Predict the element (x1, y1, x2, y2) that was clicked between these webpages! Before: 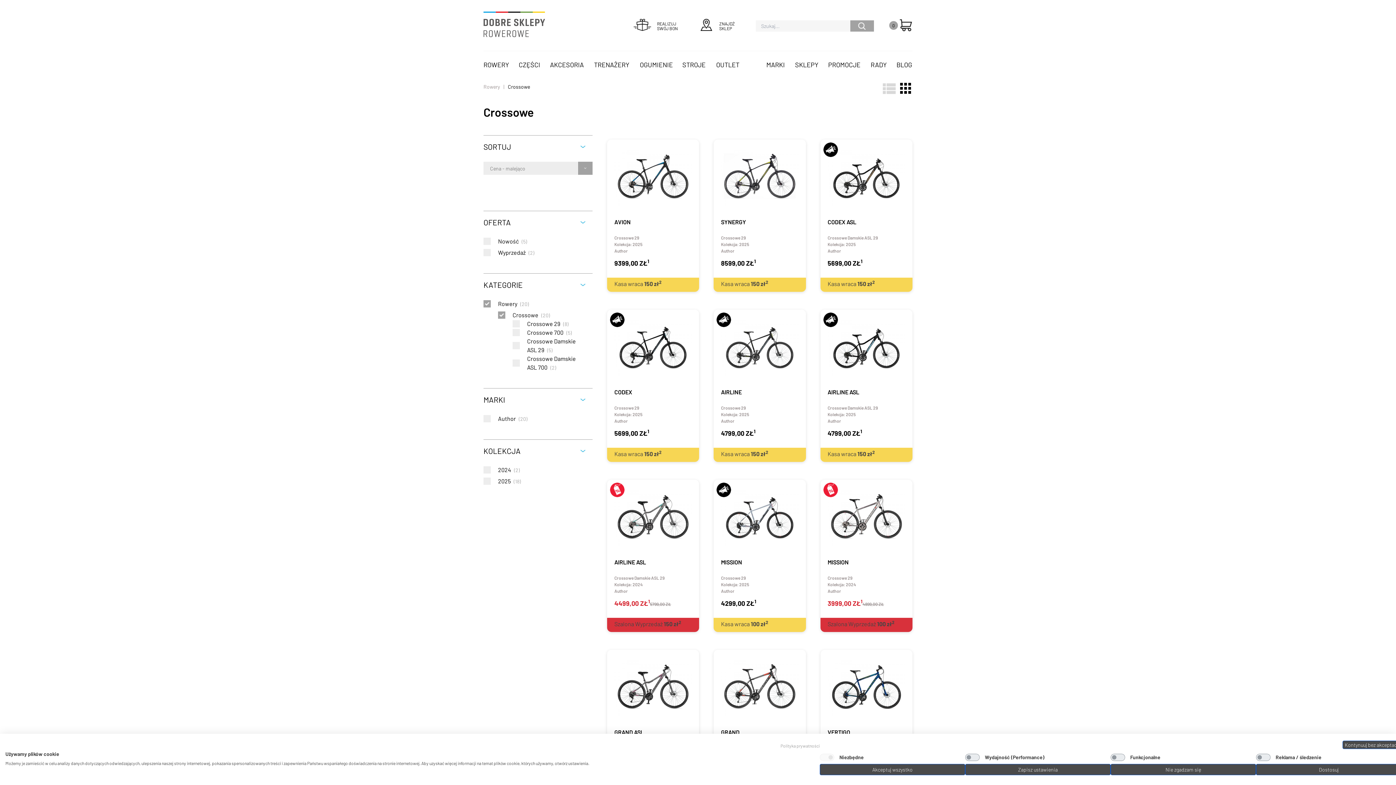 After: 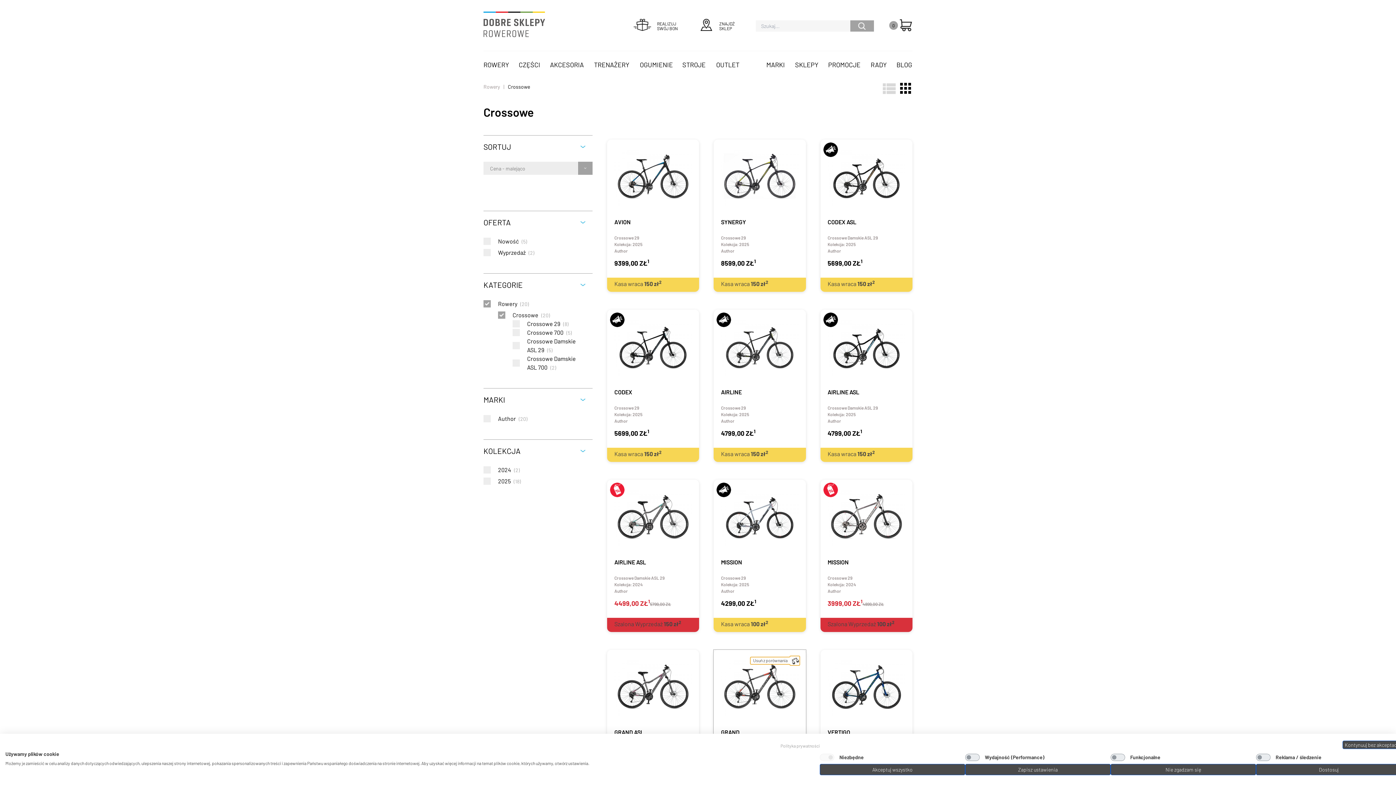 Action: label: Porównaj bbox: (767, 657, 798, 664)